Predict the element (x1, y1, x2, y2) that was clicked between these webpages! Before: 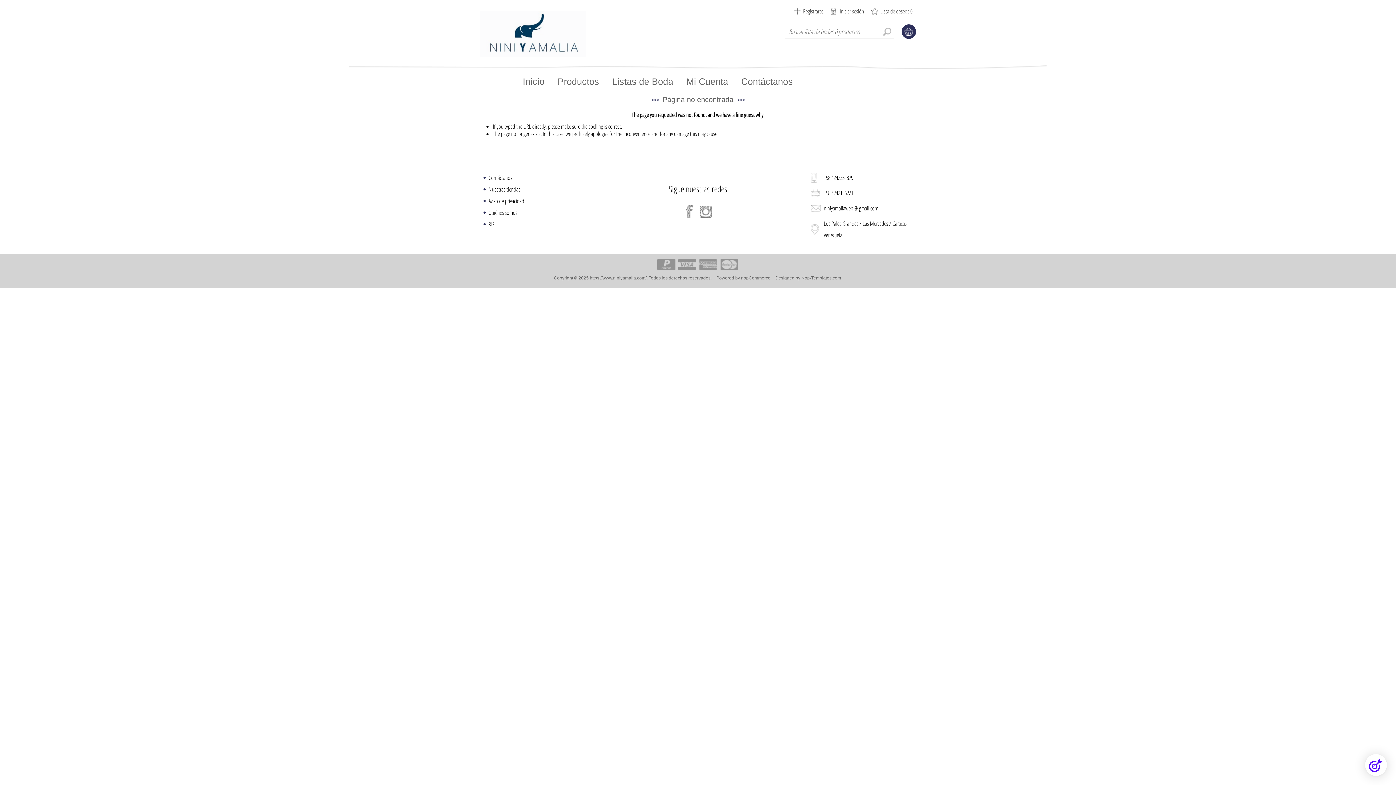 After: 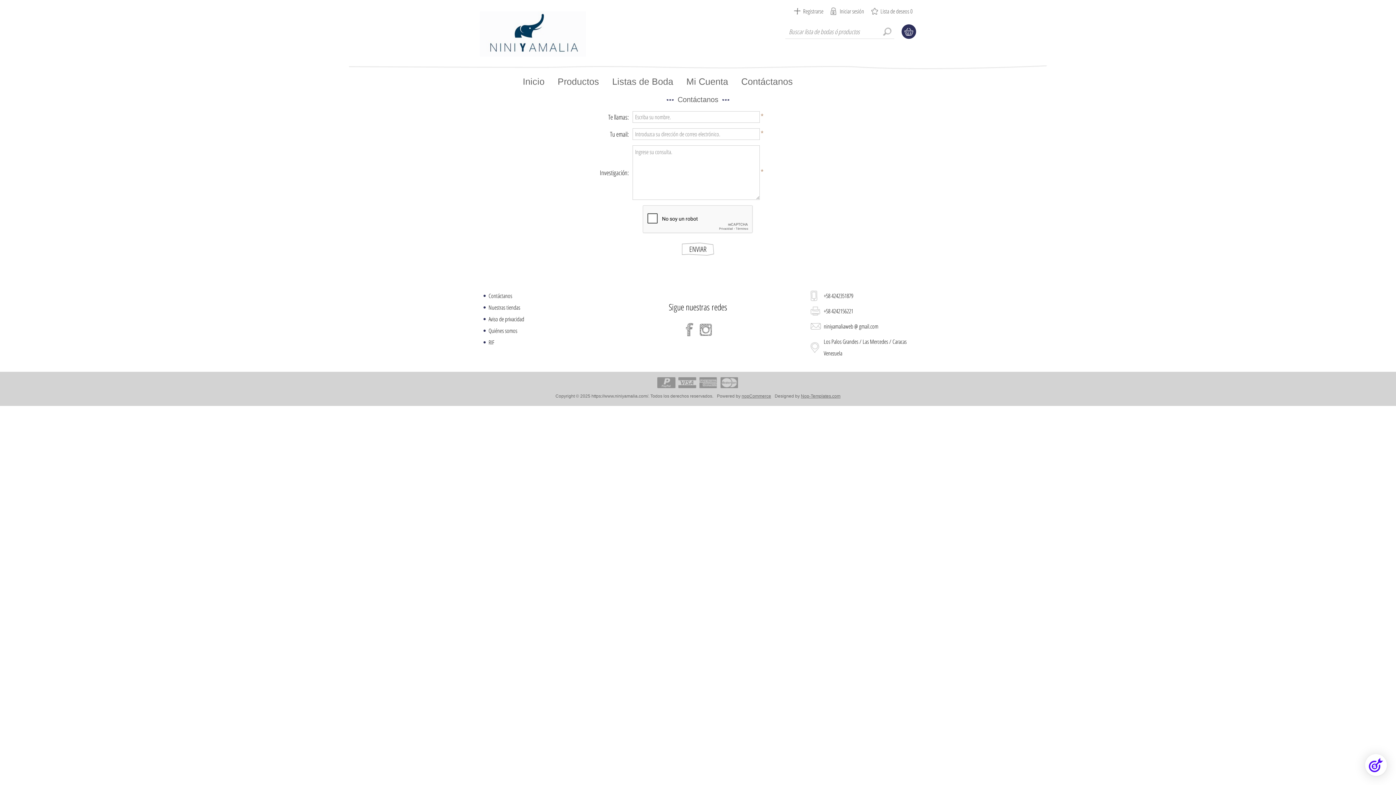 Action: bbox: (483, 172, 517, 183) label: Contáctanos